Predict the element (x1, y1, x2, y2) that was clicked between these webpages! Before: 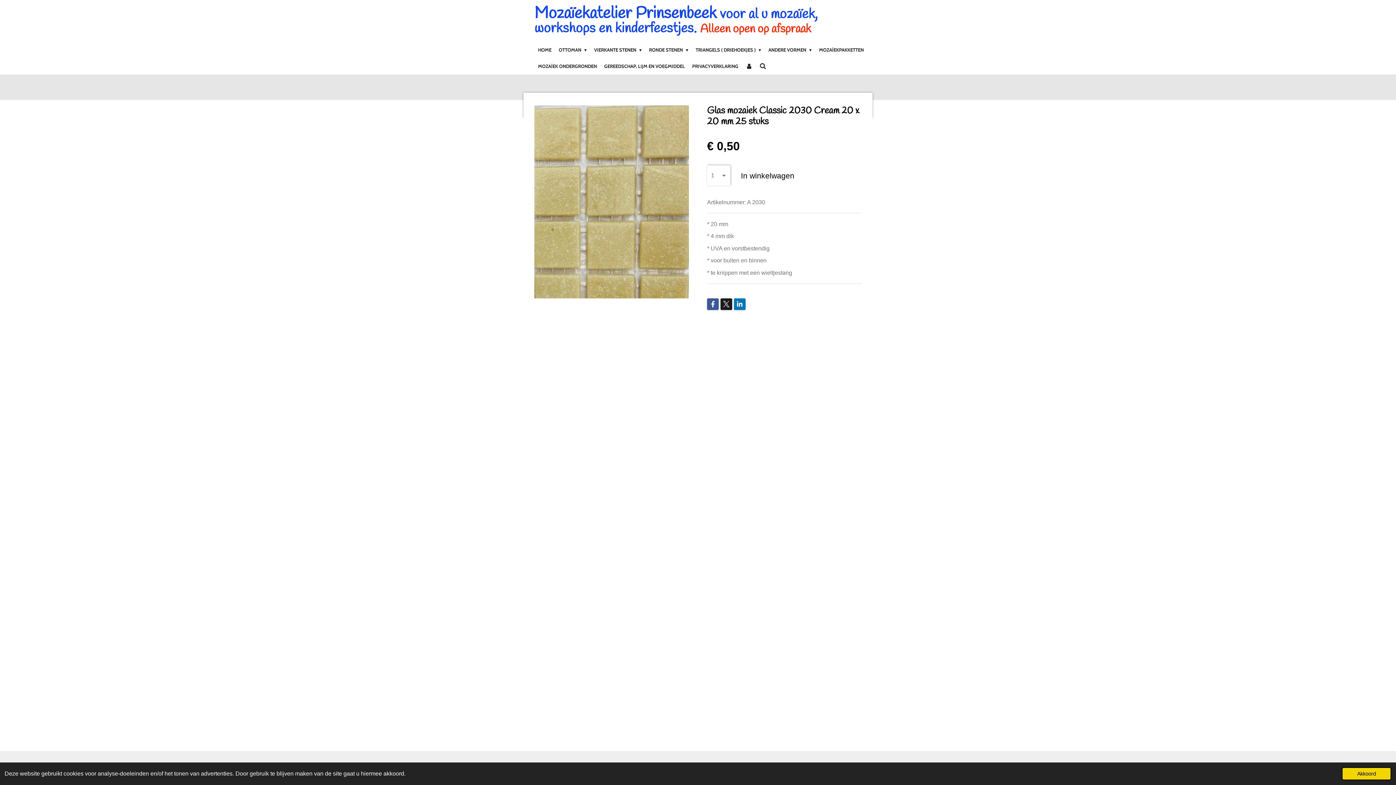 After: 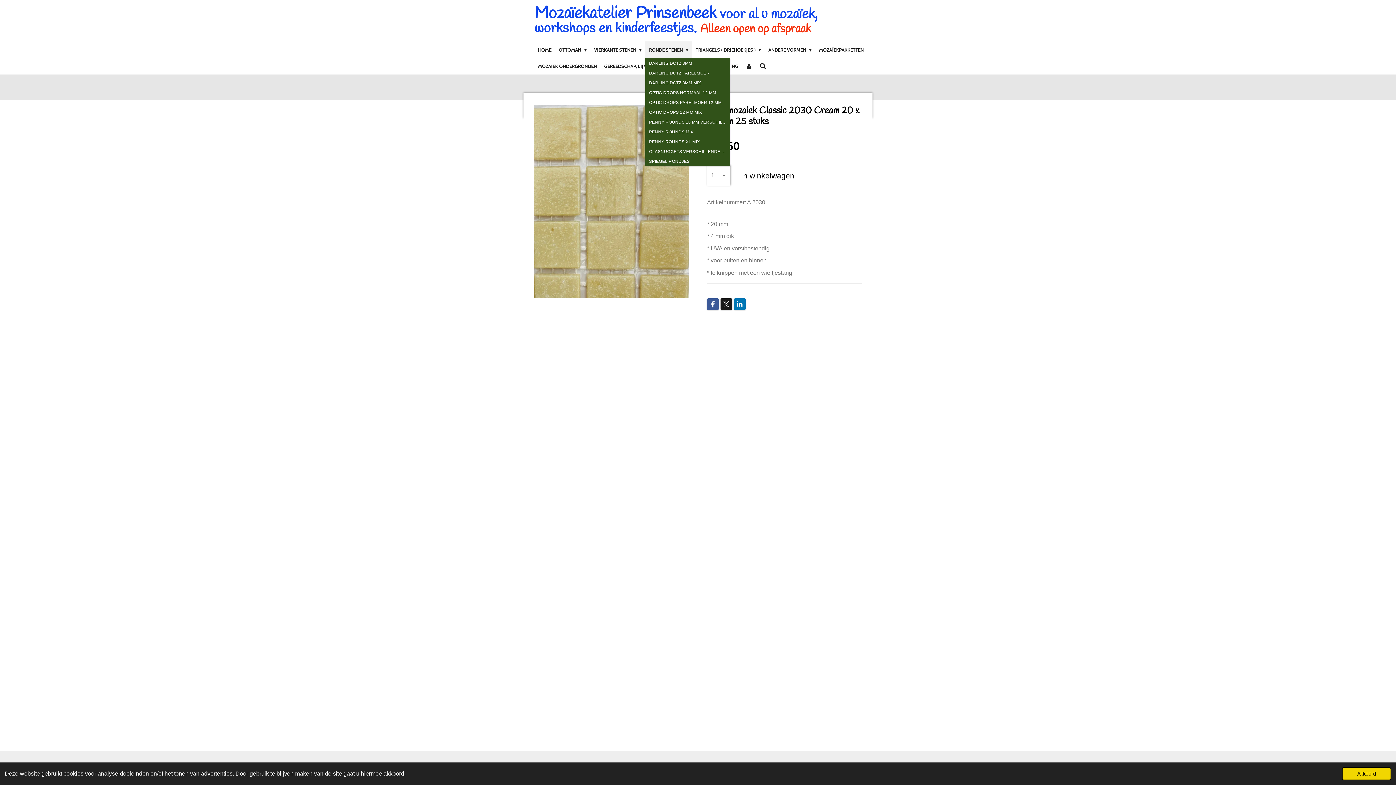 Action: label: RONDE STENEN  bbox: (645, 41, 692, 58)